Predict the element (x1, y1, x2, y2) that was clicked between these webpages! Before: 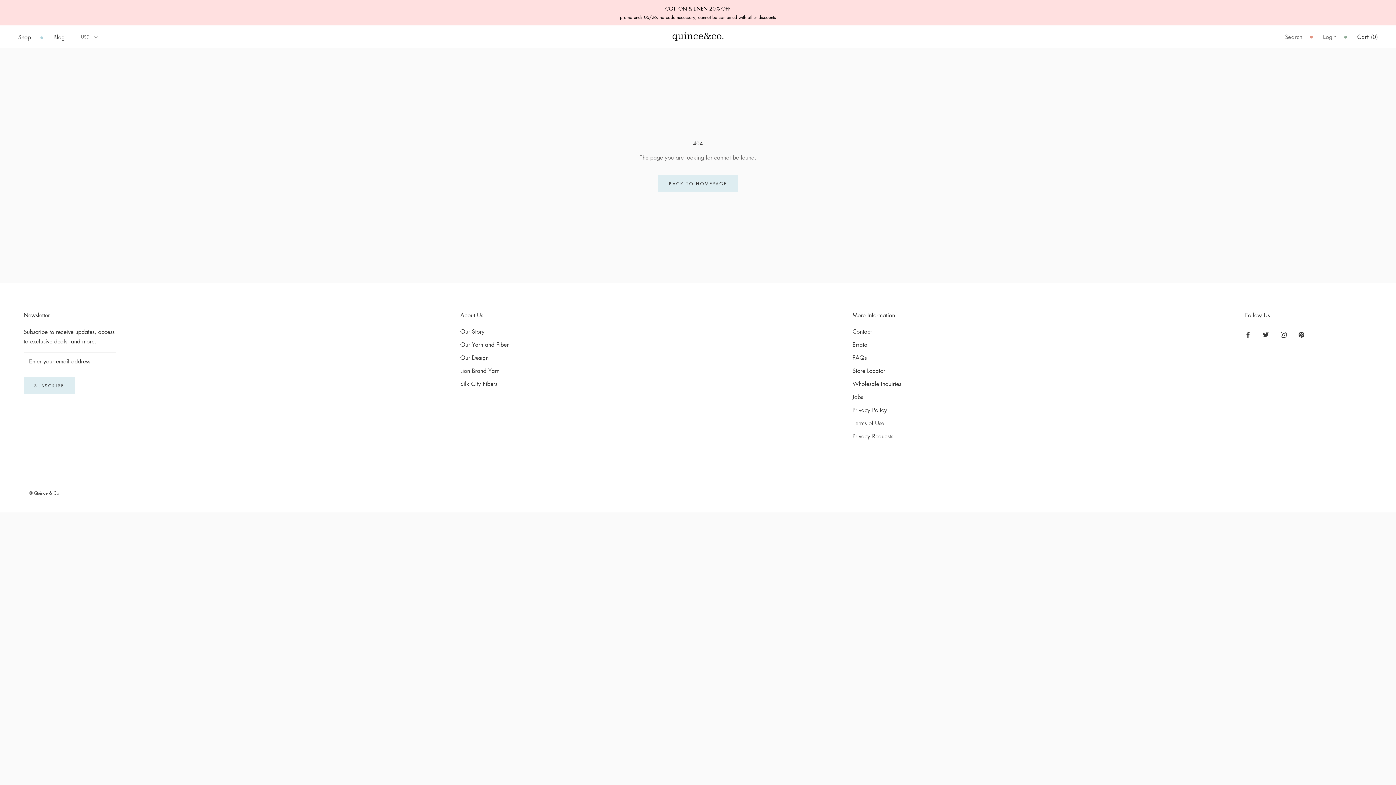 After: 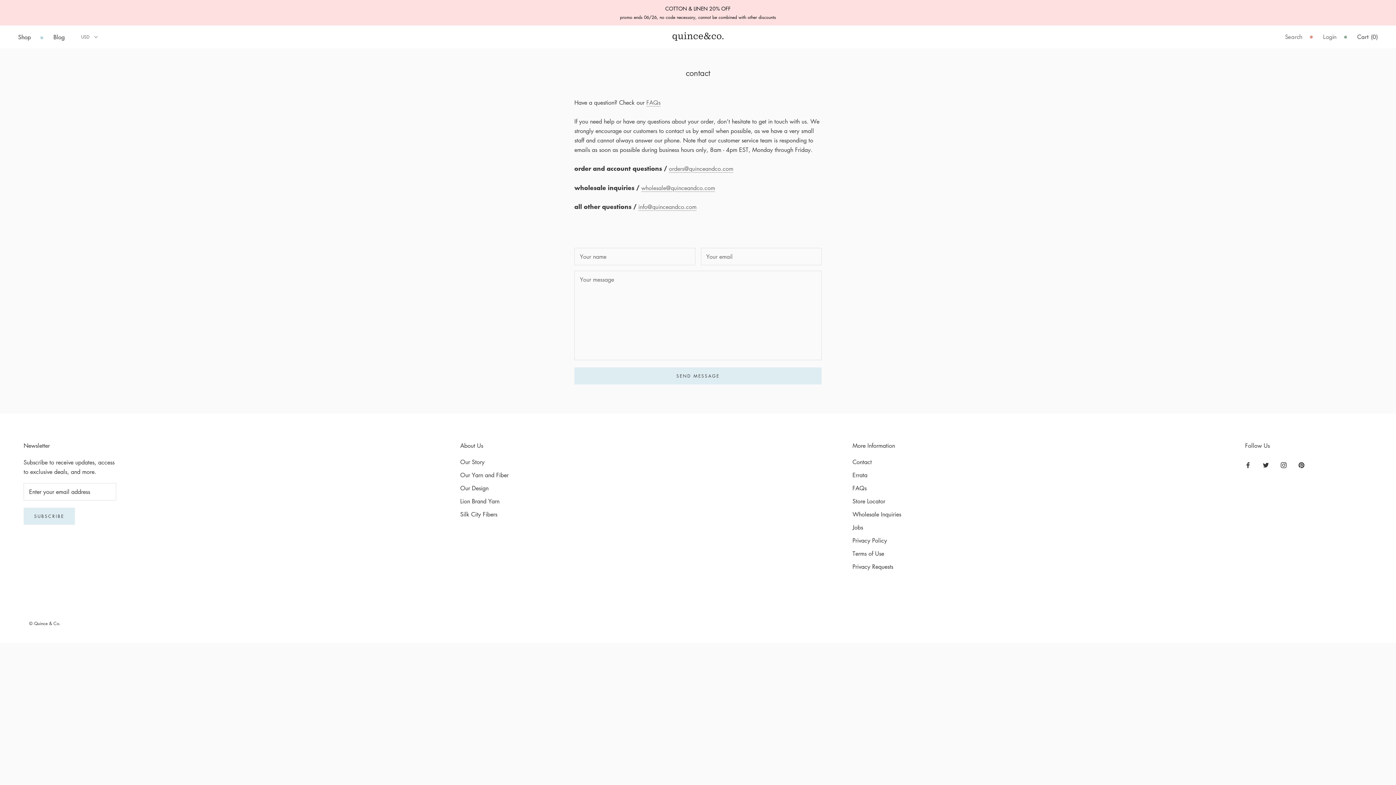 Action: label: Contact bbox: (852, 327, 901, 336)